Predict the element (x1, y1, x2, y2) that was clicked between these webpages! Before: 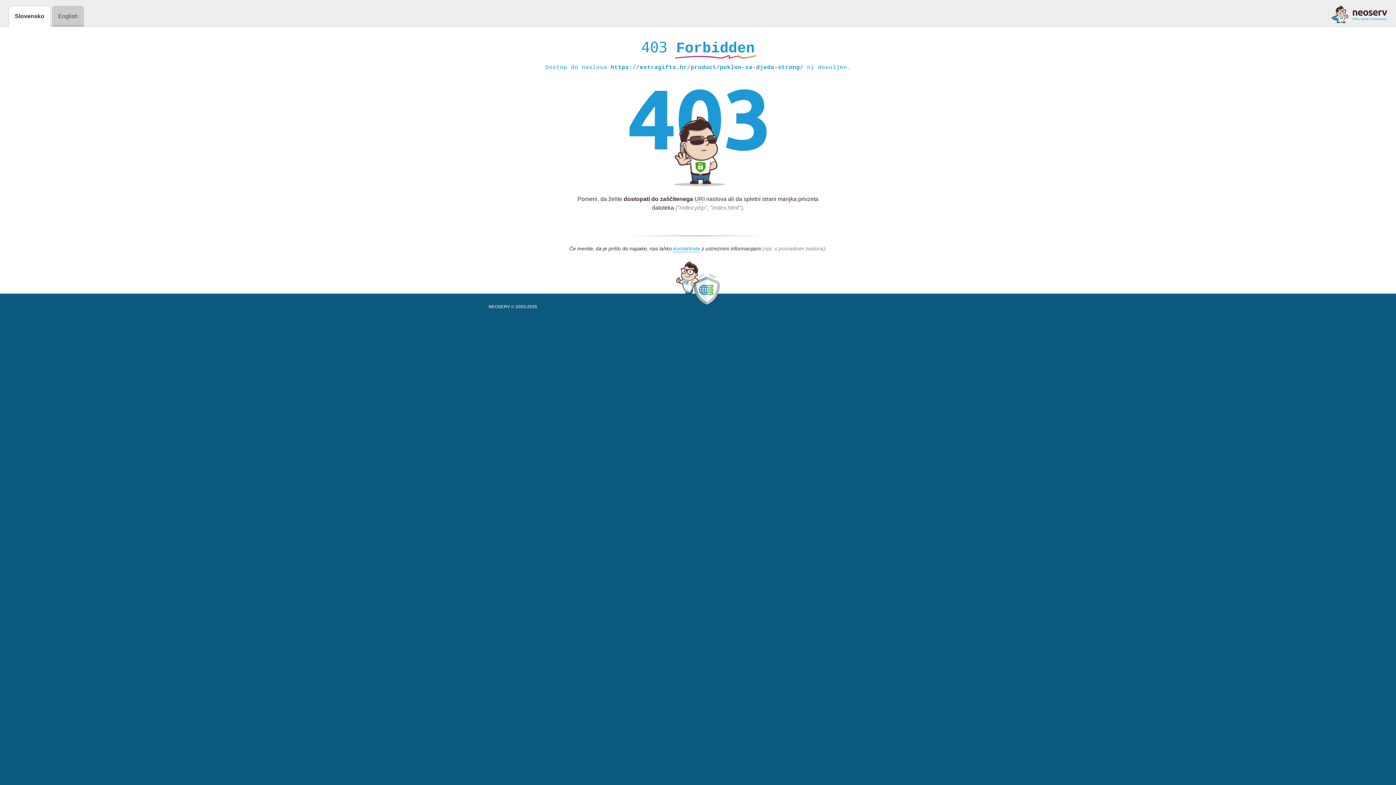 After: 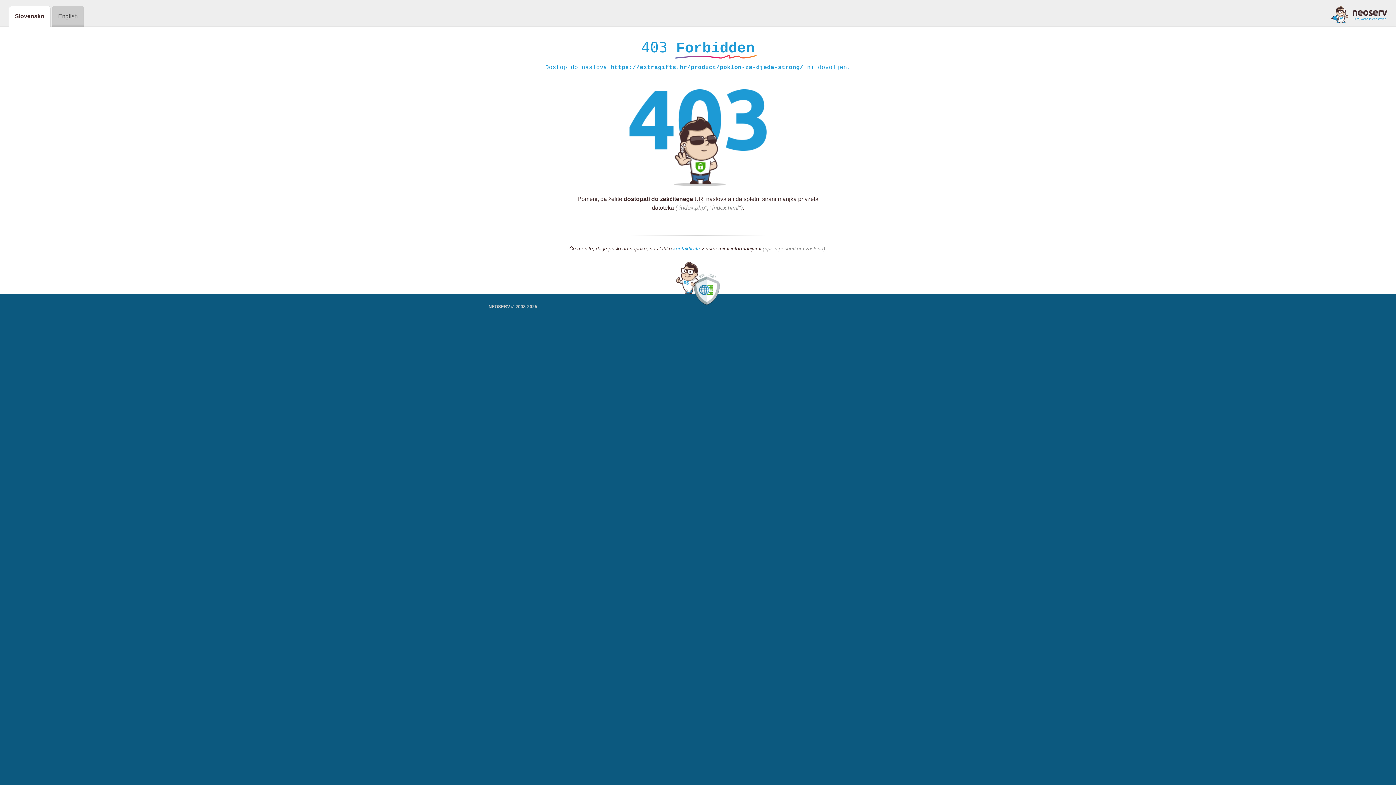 Action: label: kontaktirate bbox: (673, 245, 700, 252)